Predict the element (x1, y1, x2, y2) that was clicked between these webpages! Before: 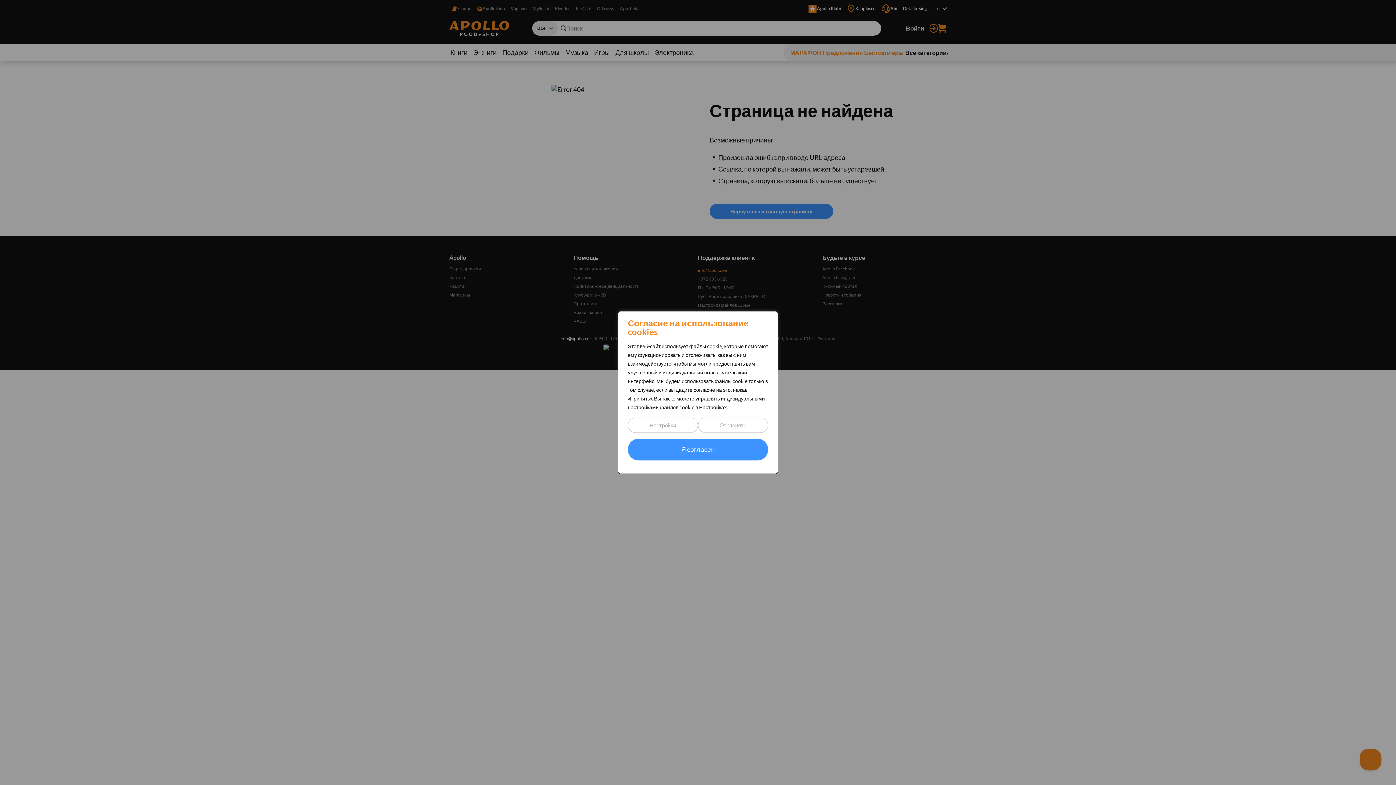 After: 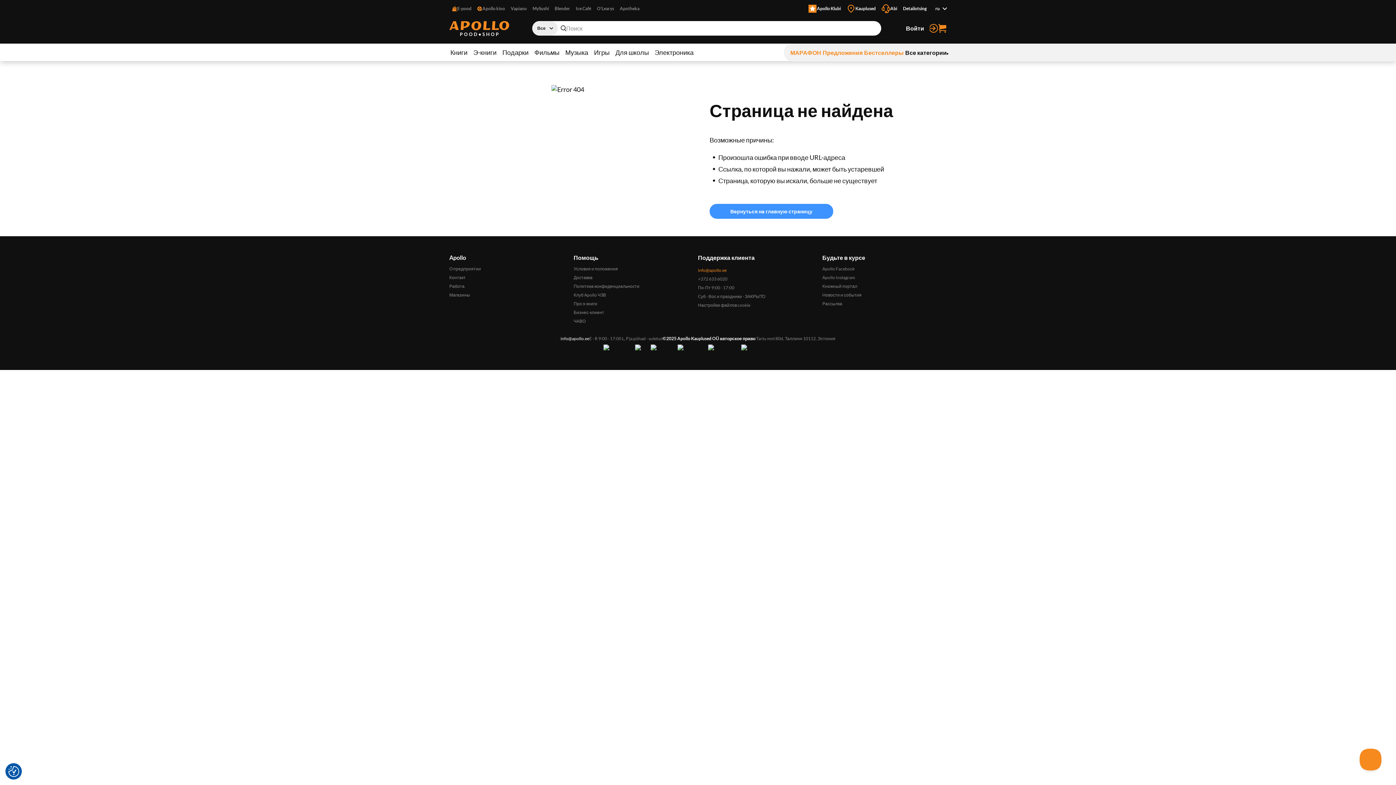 Action: bbox: (698, 417, 768, 433) label: Oтклонять